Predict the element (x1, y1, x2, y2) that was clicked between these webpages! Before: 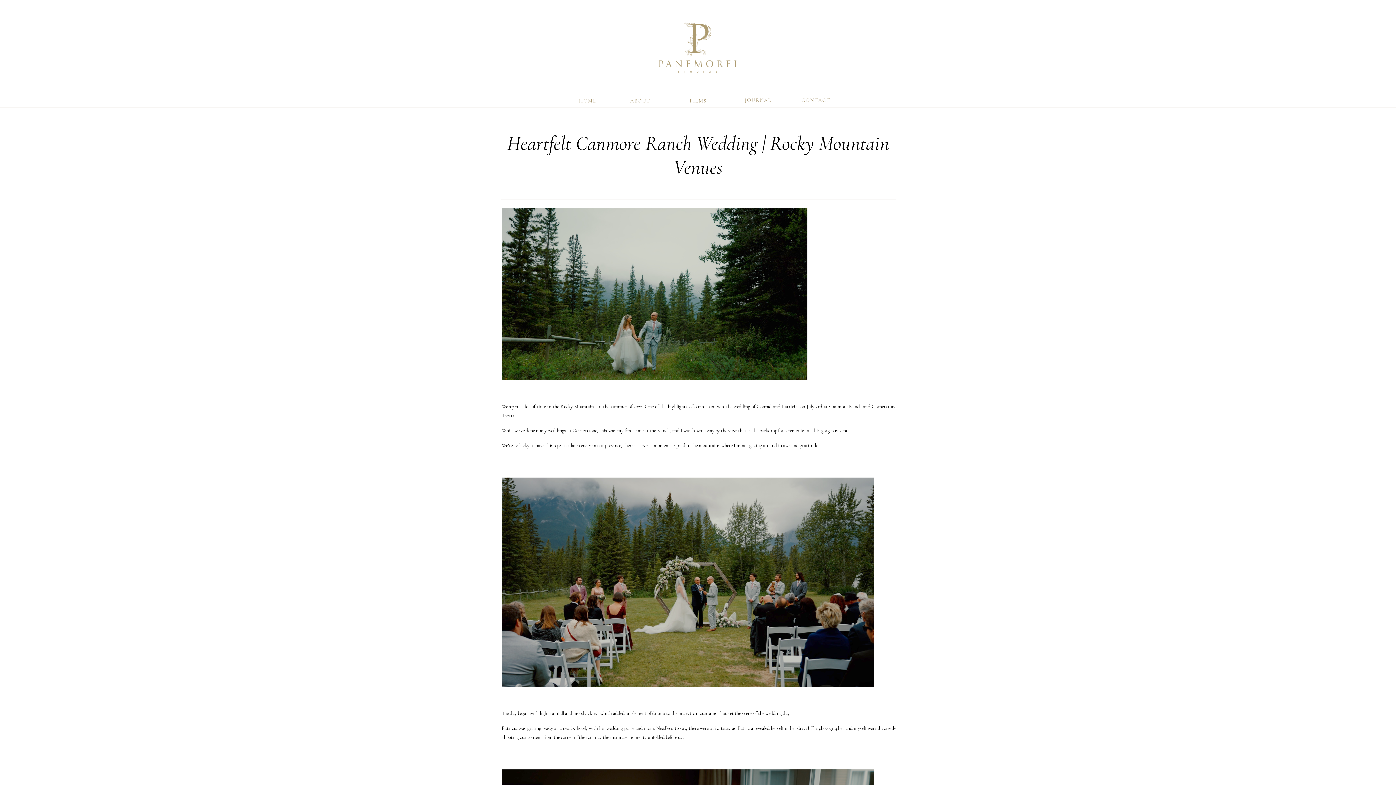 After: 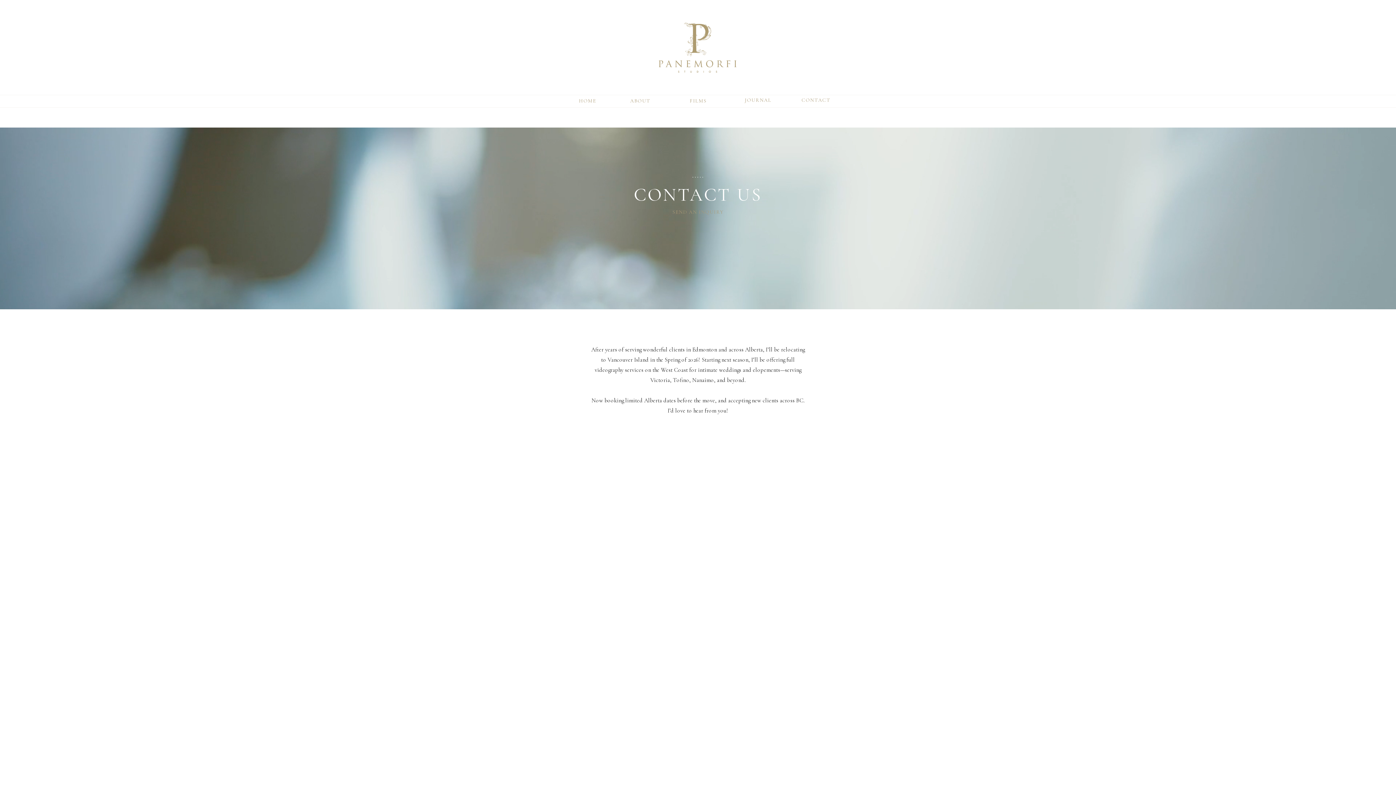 Action: bbox: (793, 95, 838, 107) label: CONTACT